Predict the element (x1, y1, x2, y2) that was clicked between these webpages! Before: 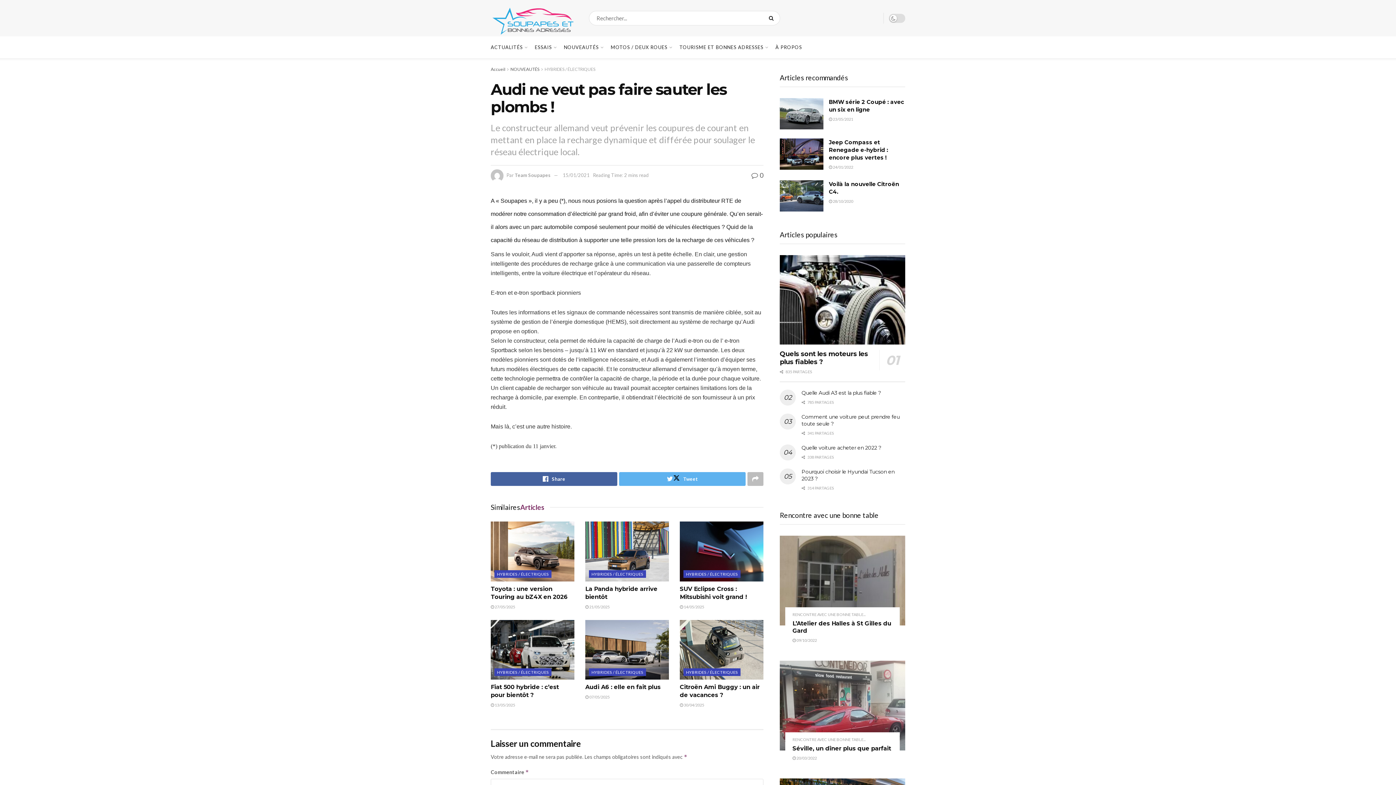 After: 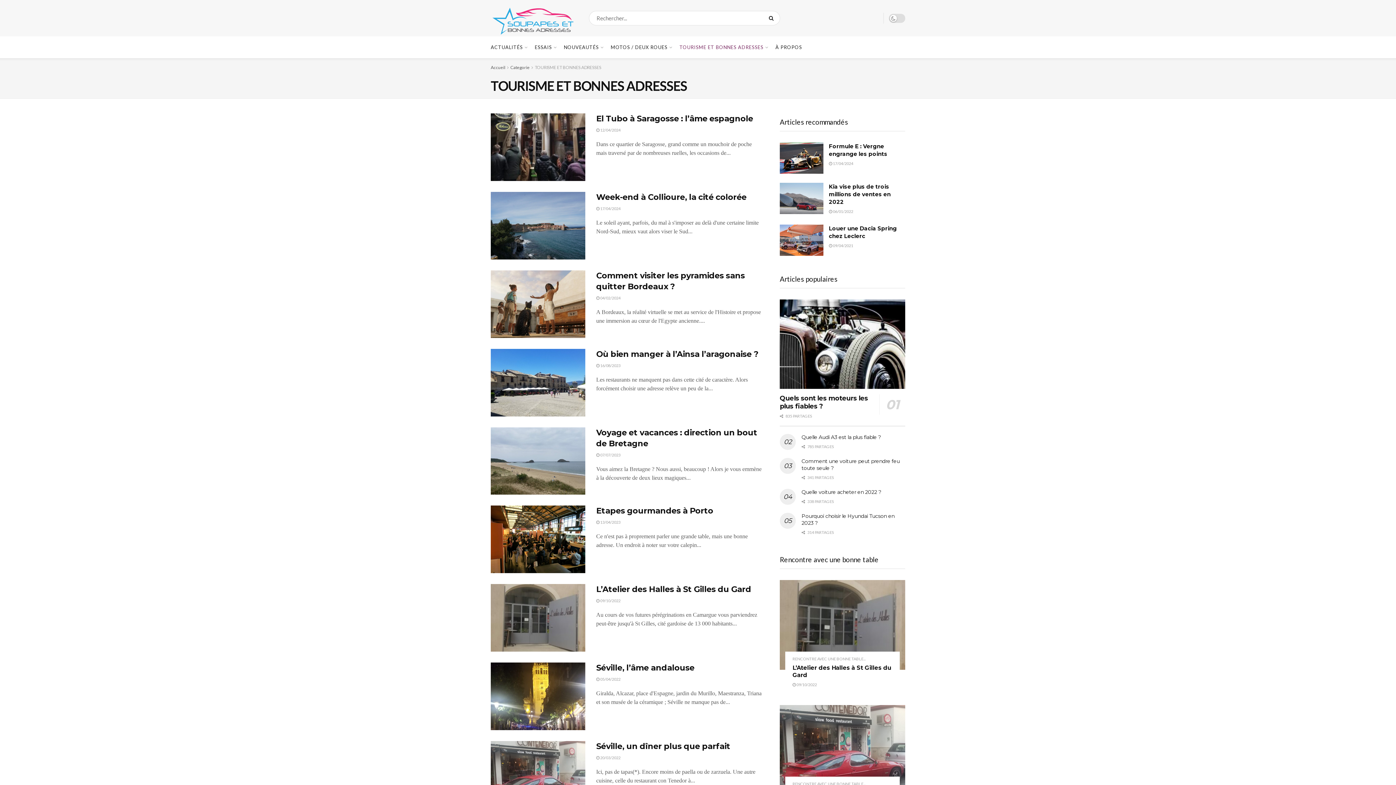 Action: bbox: (679, 36, 767, 58) label: TOURISME ET BONNES ADRESSES